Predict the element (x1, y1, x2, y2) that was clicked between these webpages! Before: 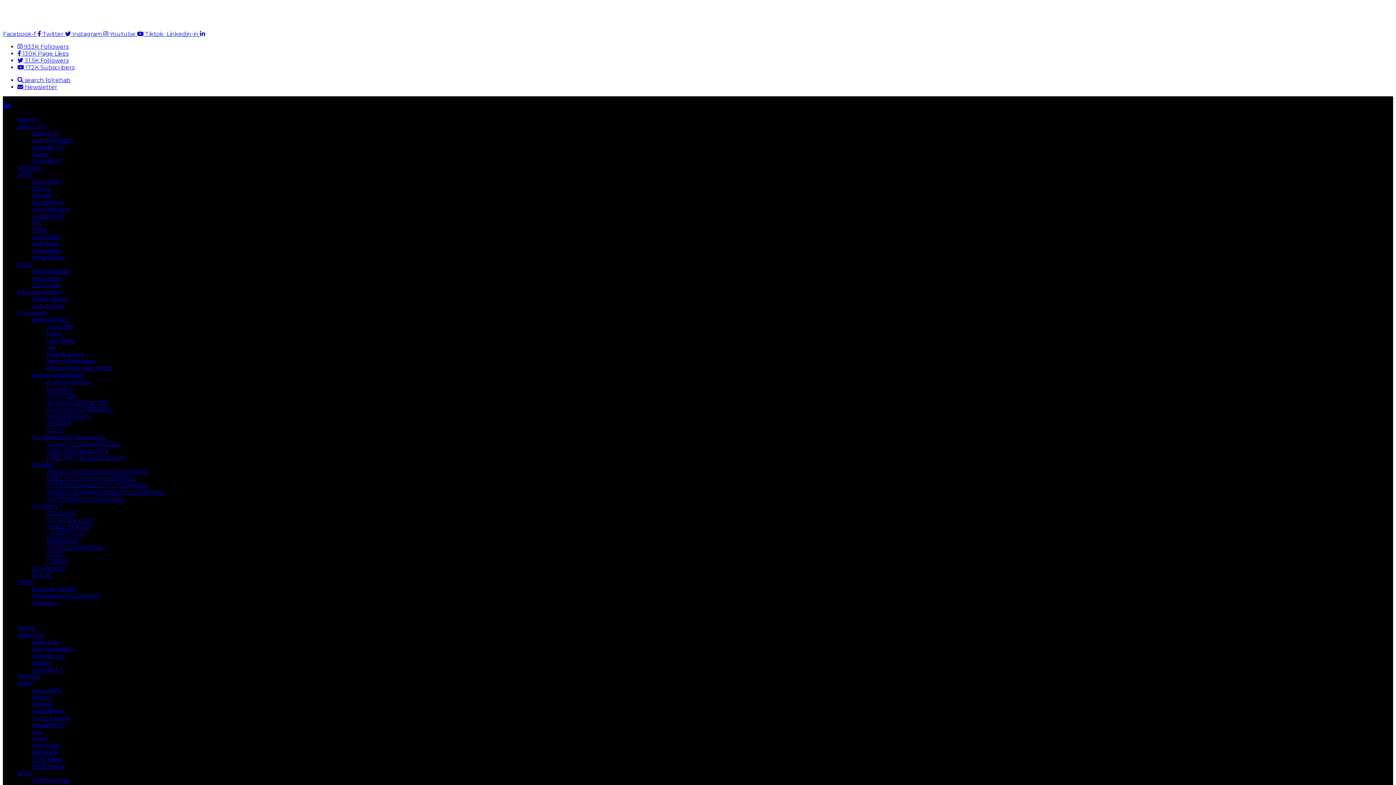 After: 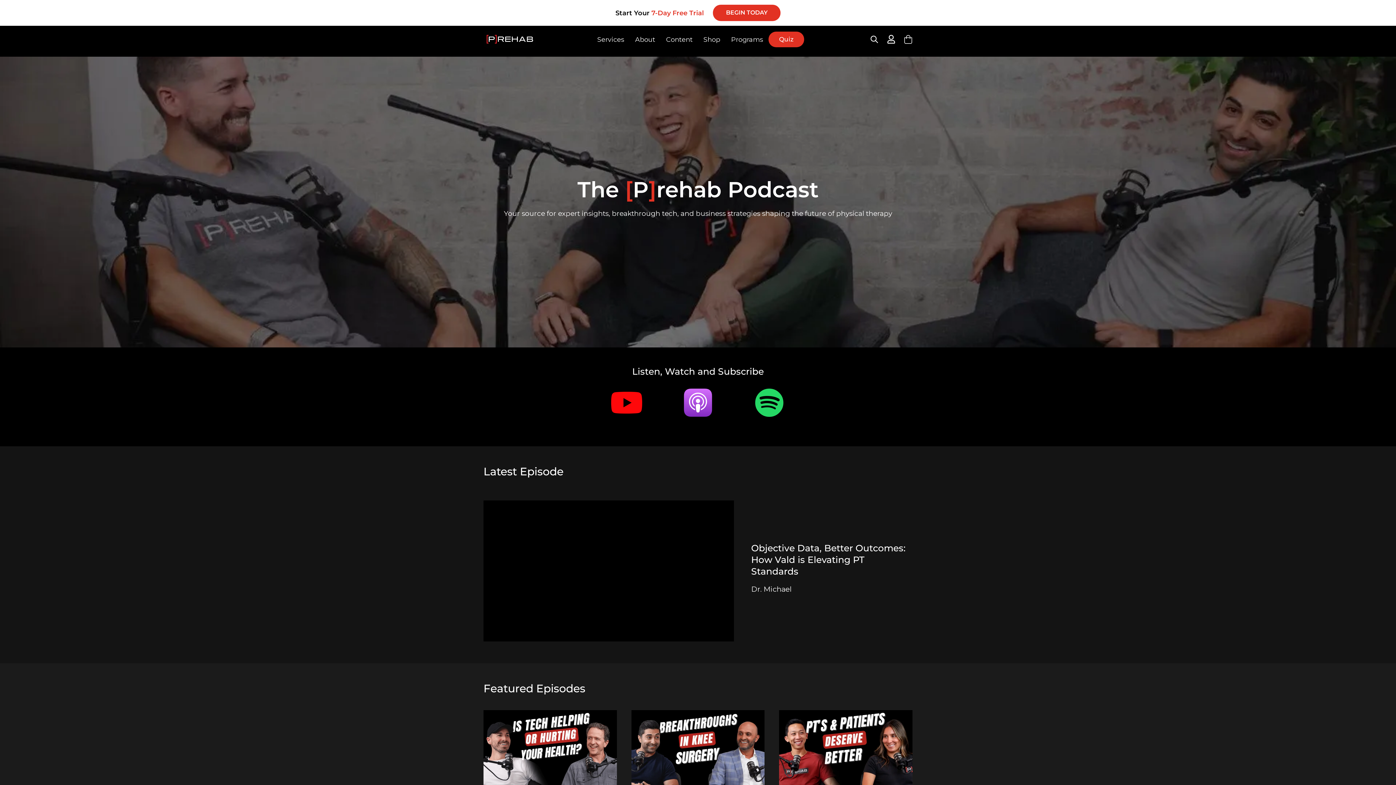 Action: label: Podcast bbox: (17, 673, 41, 680)